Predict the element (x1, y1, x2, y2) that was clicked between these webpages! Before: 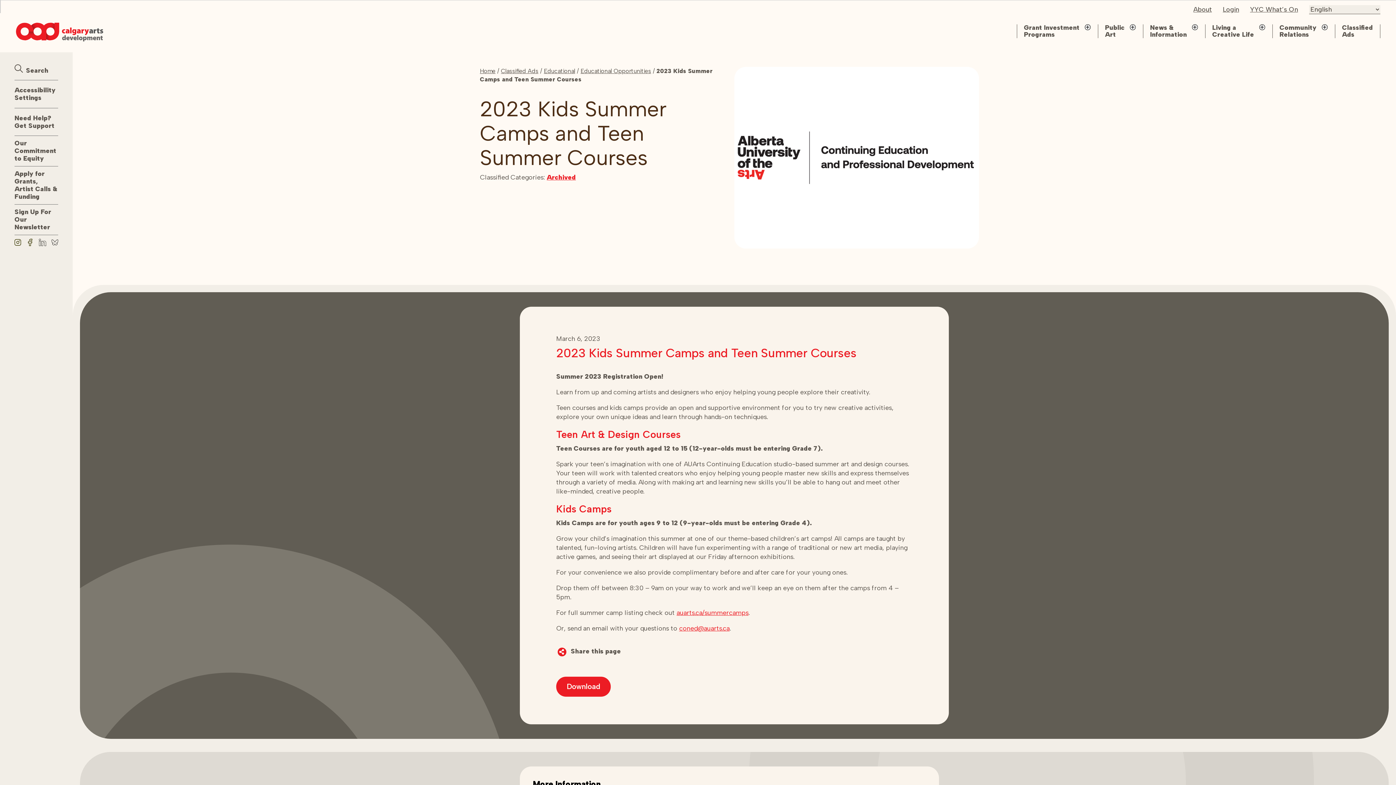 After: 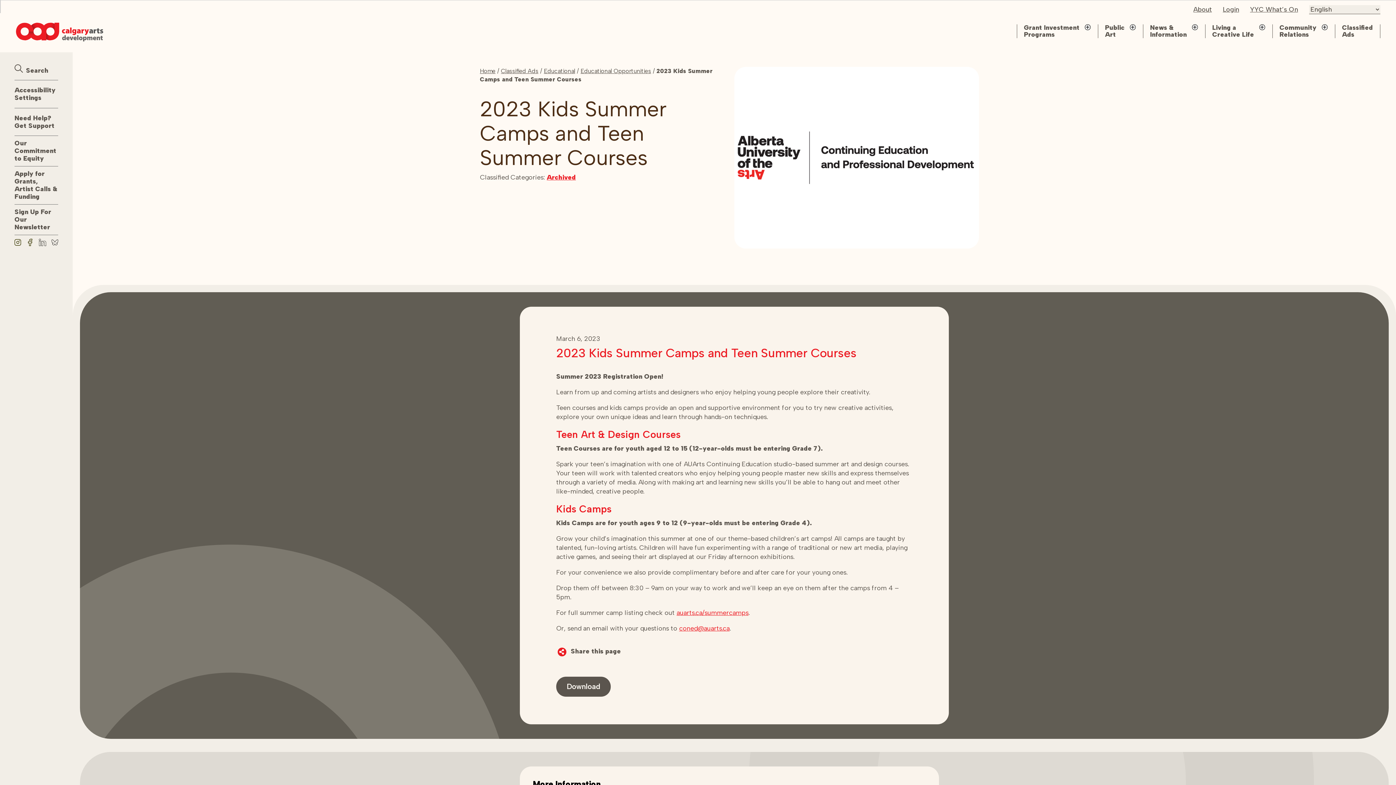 Action: bbox: (556, 676, 610, 696) label: Download